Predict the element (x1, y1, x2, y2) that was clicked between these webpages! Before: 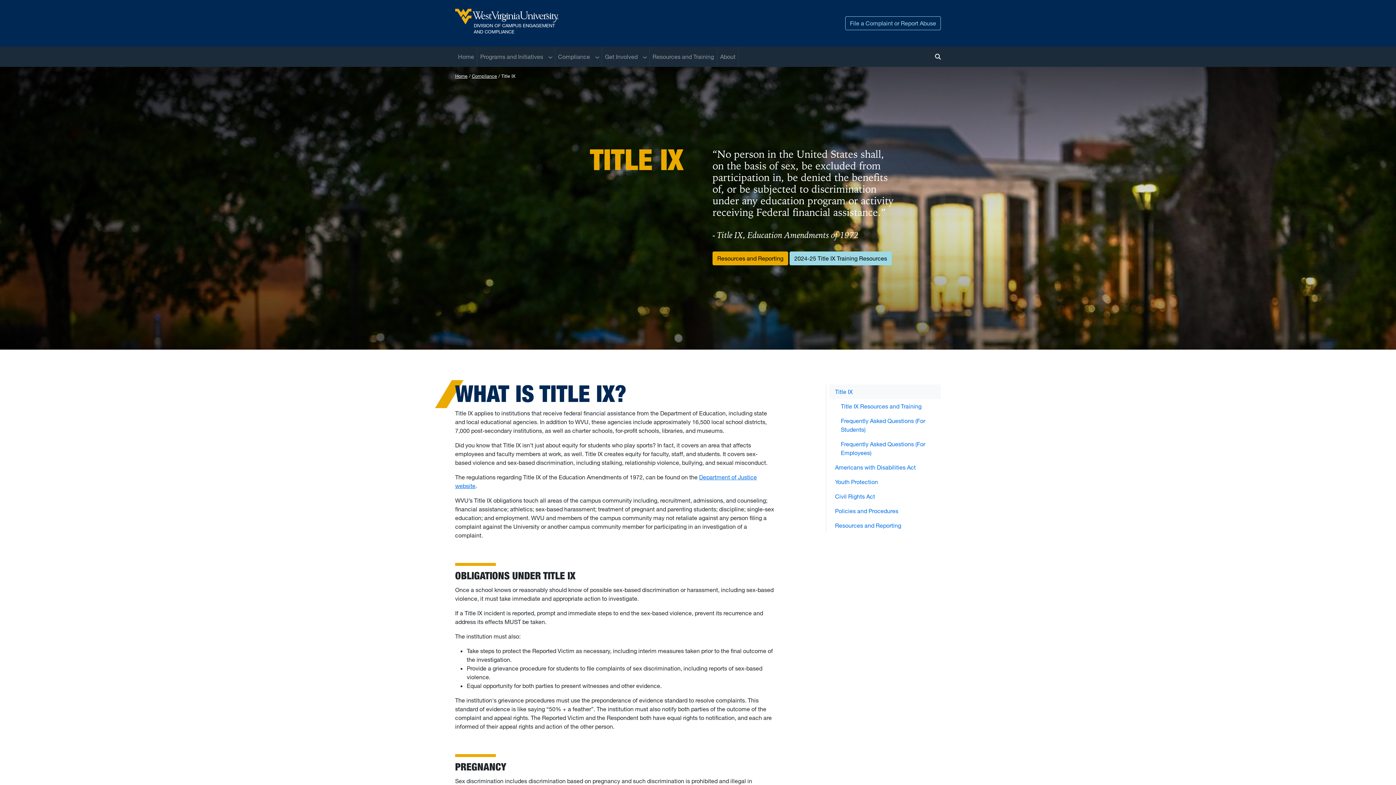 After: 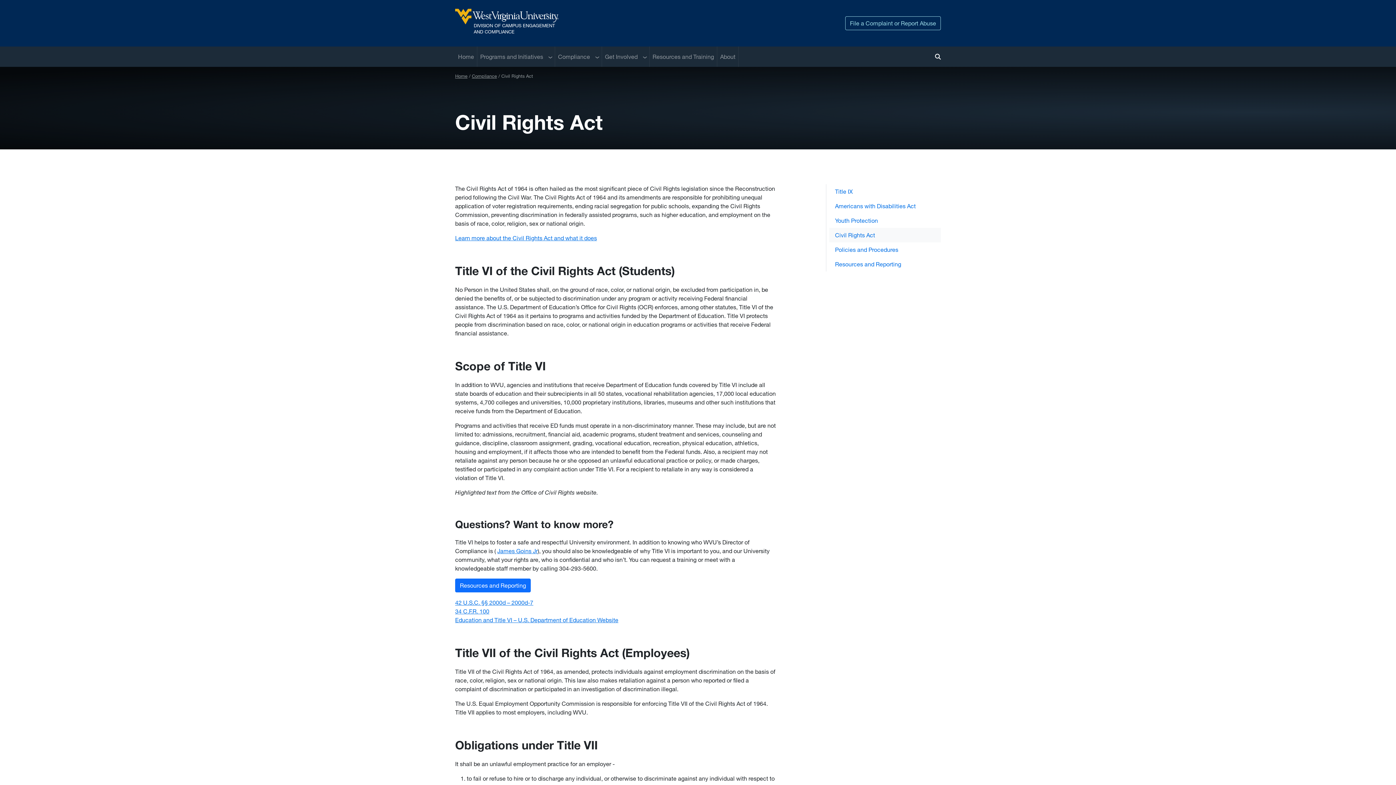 Action: label: Civil Rights Act bbox: (829, 489, 941, 504)